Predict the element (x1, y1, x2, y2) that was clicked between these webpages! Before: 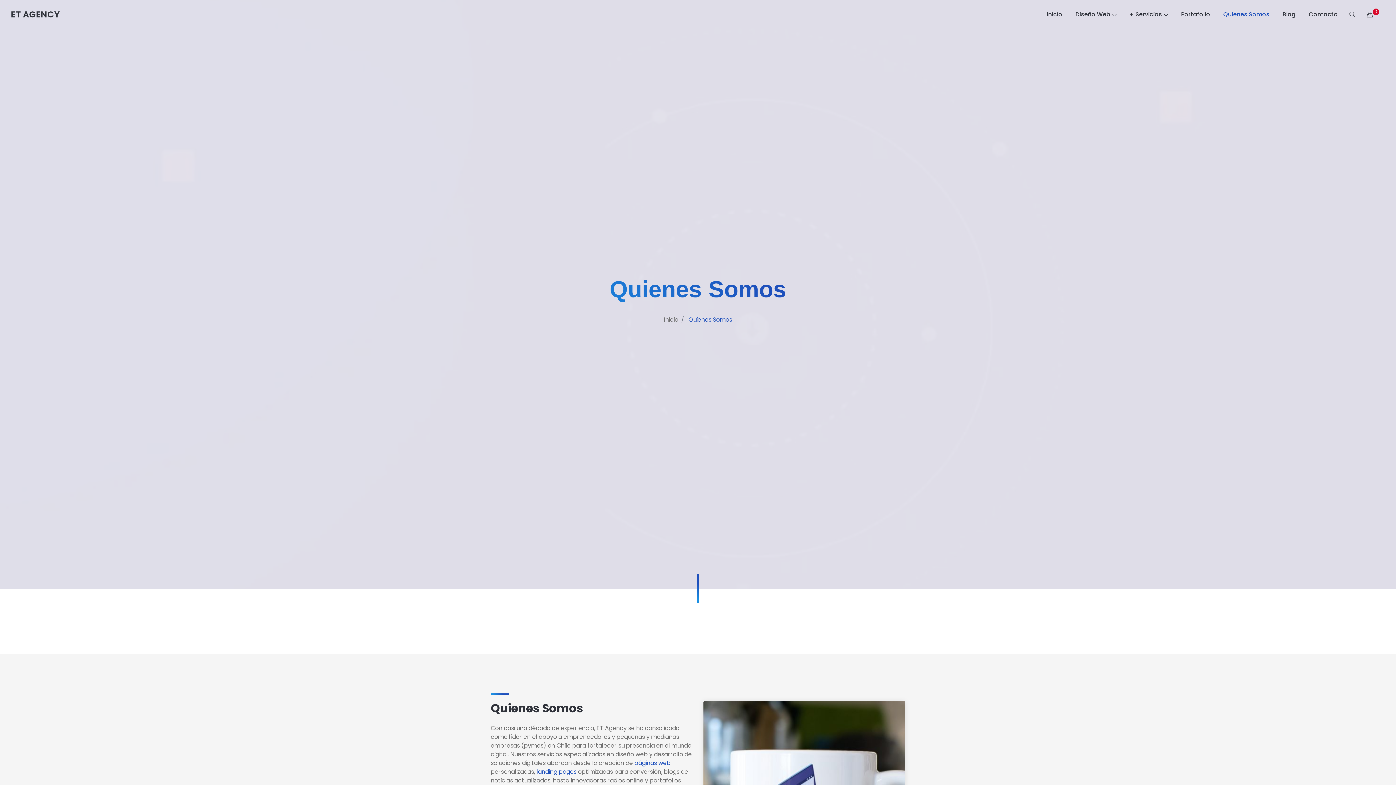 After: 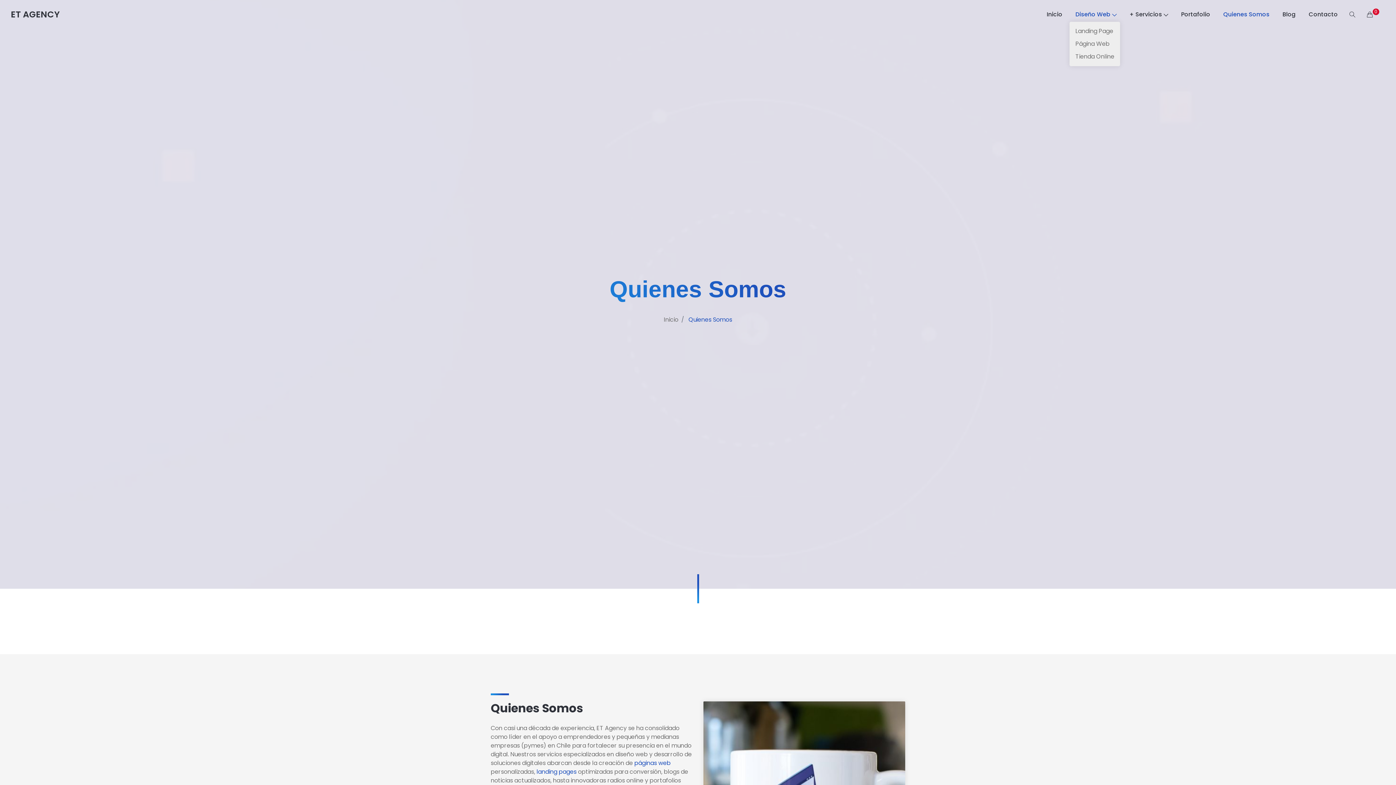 Action: label: Diseño Web bbox: (1069, 7, 1122, 21)